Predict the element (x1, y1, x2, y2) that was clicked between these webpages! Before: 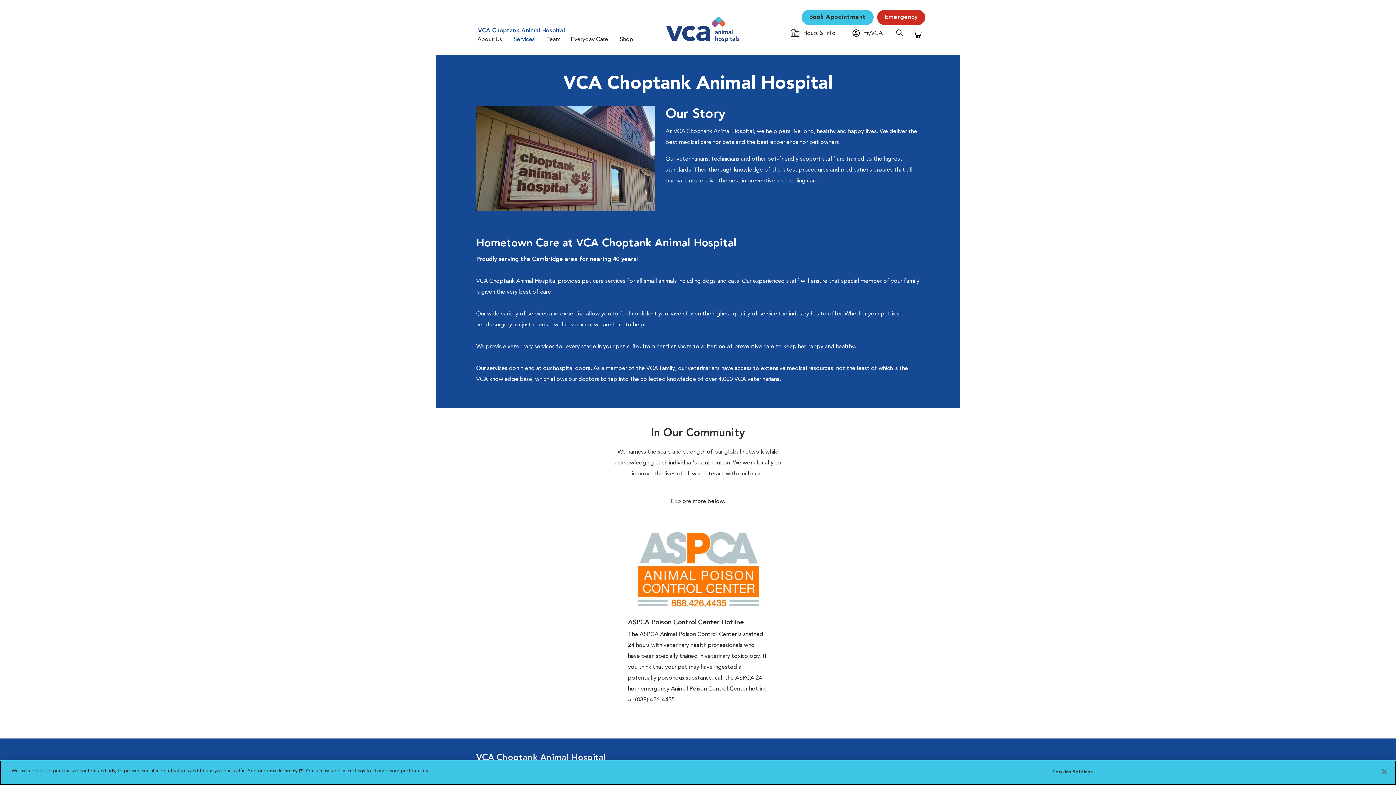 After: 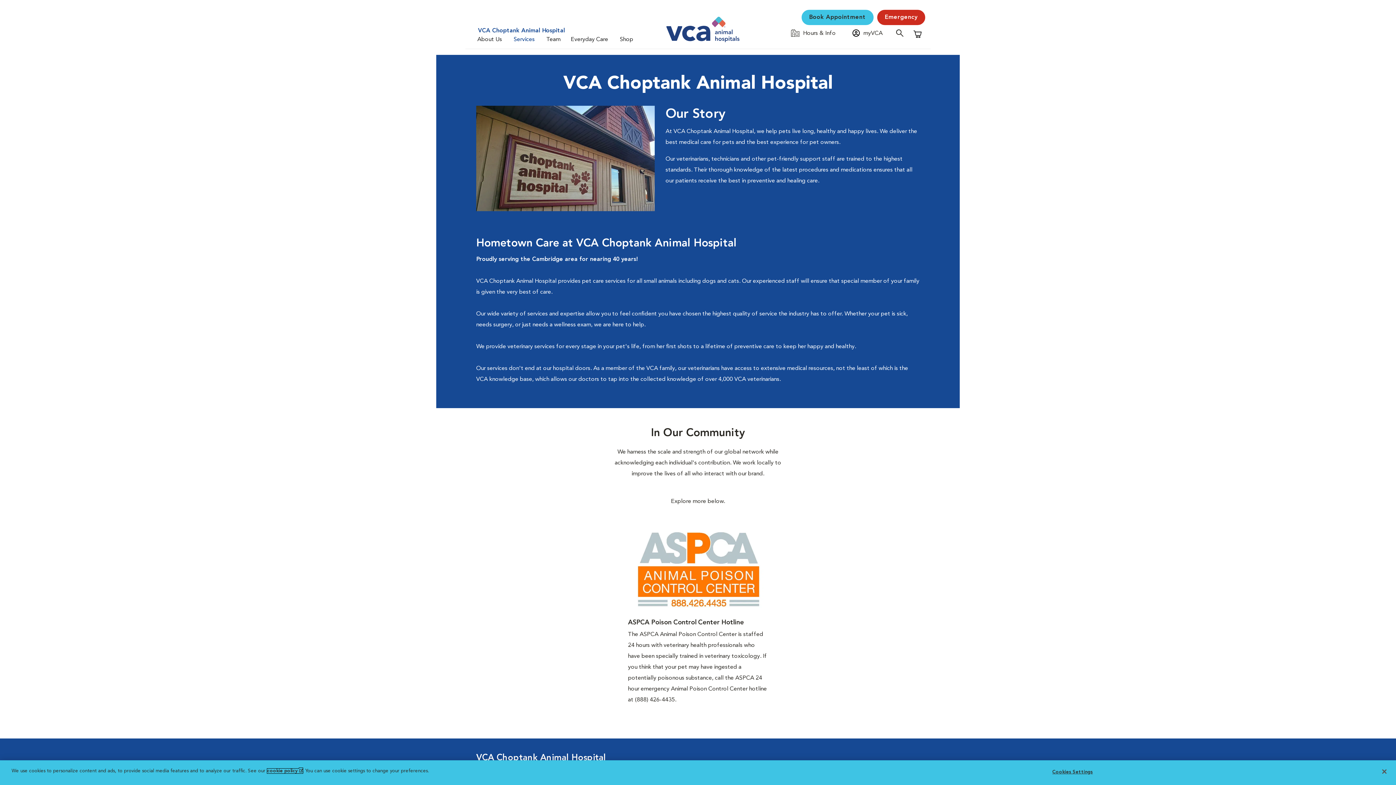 Action: bbox: (267, 769, 302, 773) label: cookie policy
(opens in a new tab)